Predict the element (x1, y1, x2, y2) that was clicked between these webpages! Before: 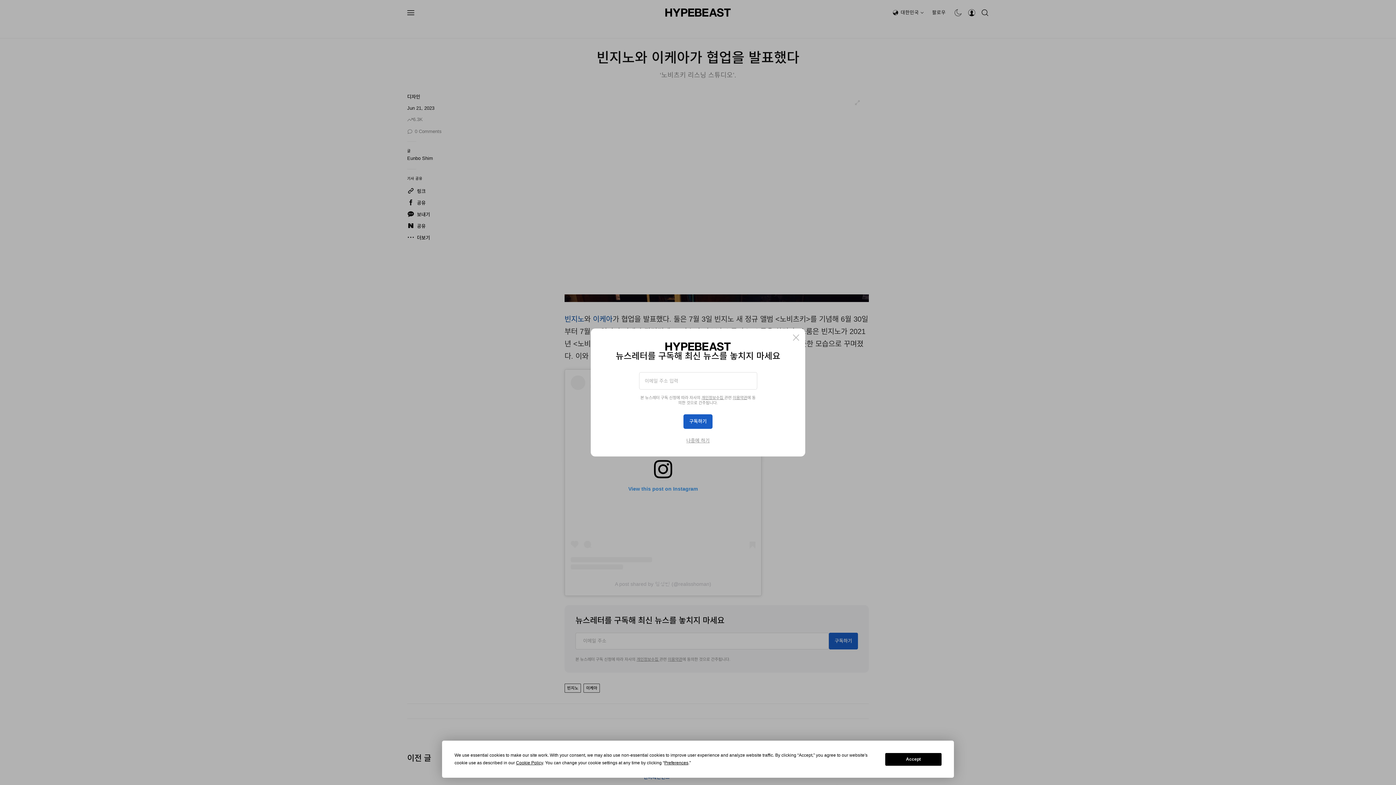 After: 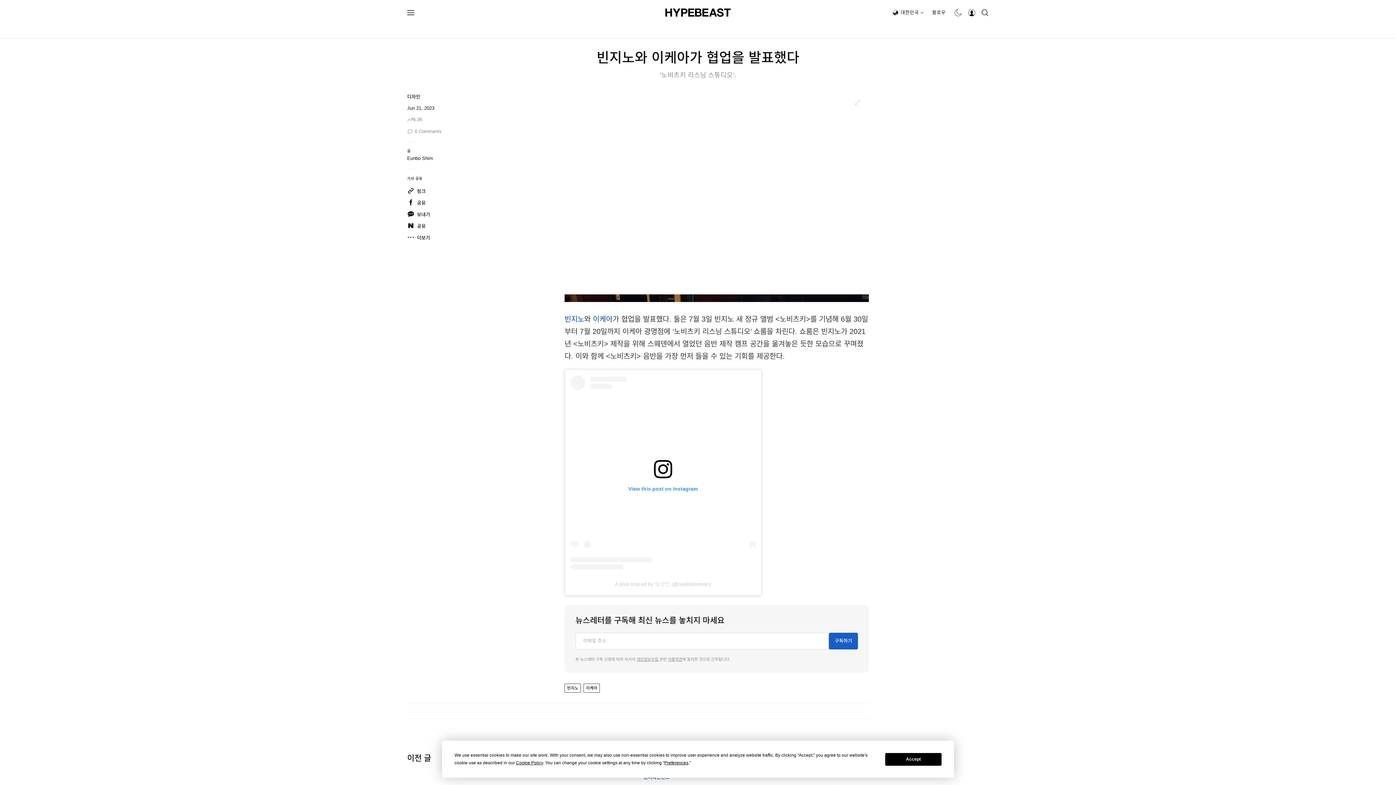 Action: bbox: (686, 438, 709, 444) label: 나중에 하기